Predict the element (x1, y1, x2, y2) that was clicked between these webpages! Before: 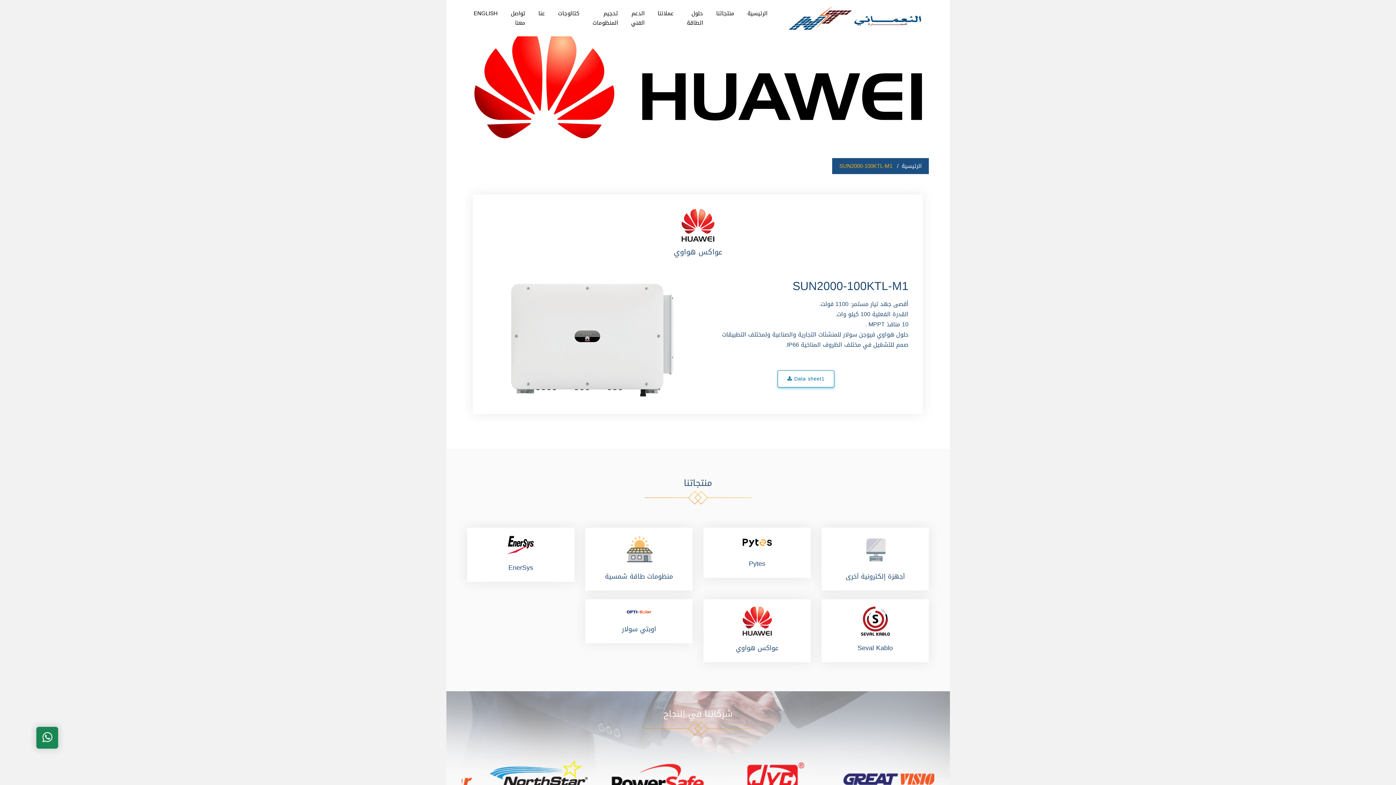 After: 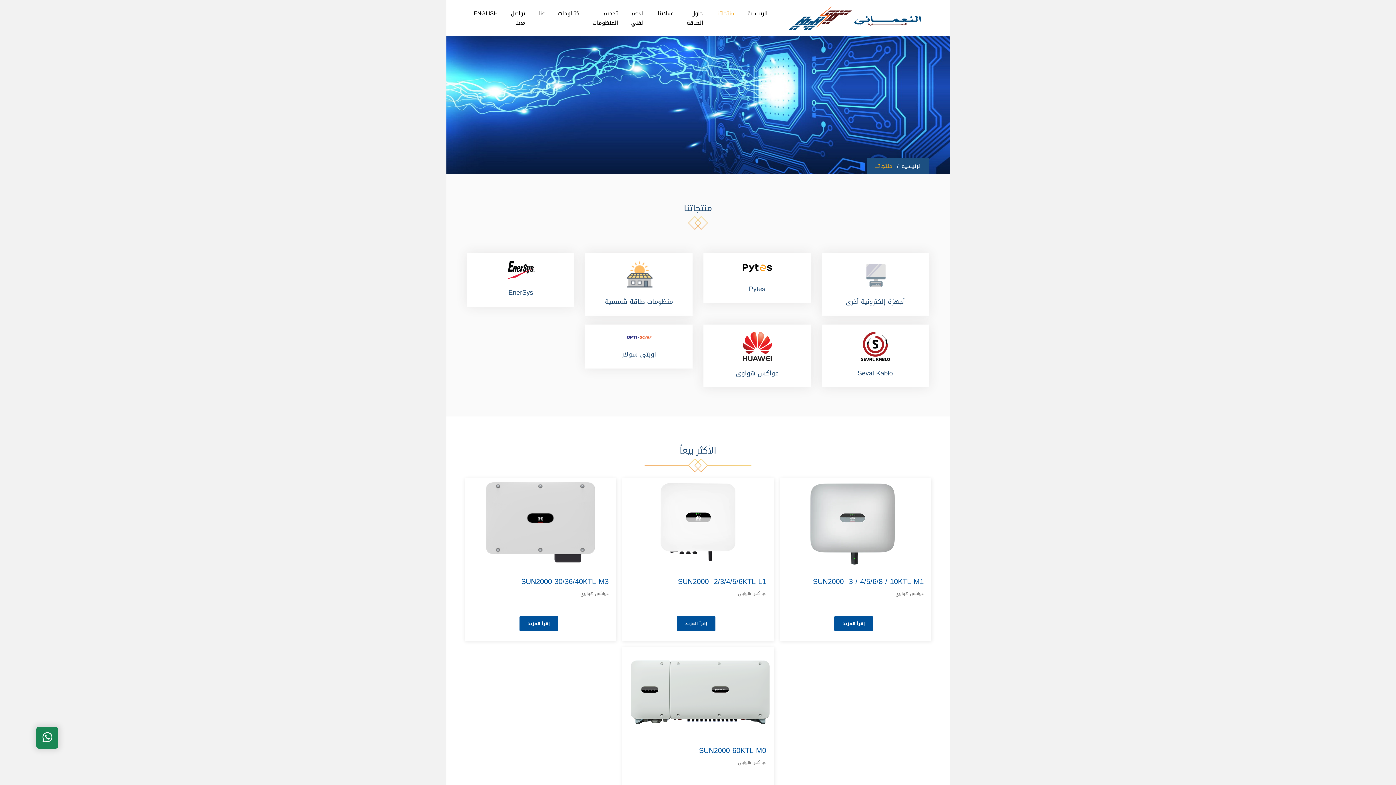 Action: bbox: (713, 6, 737, 20) label: منتجاتنا